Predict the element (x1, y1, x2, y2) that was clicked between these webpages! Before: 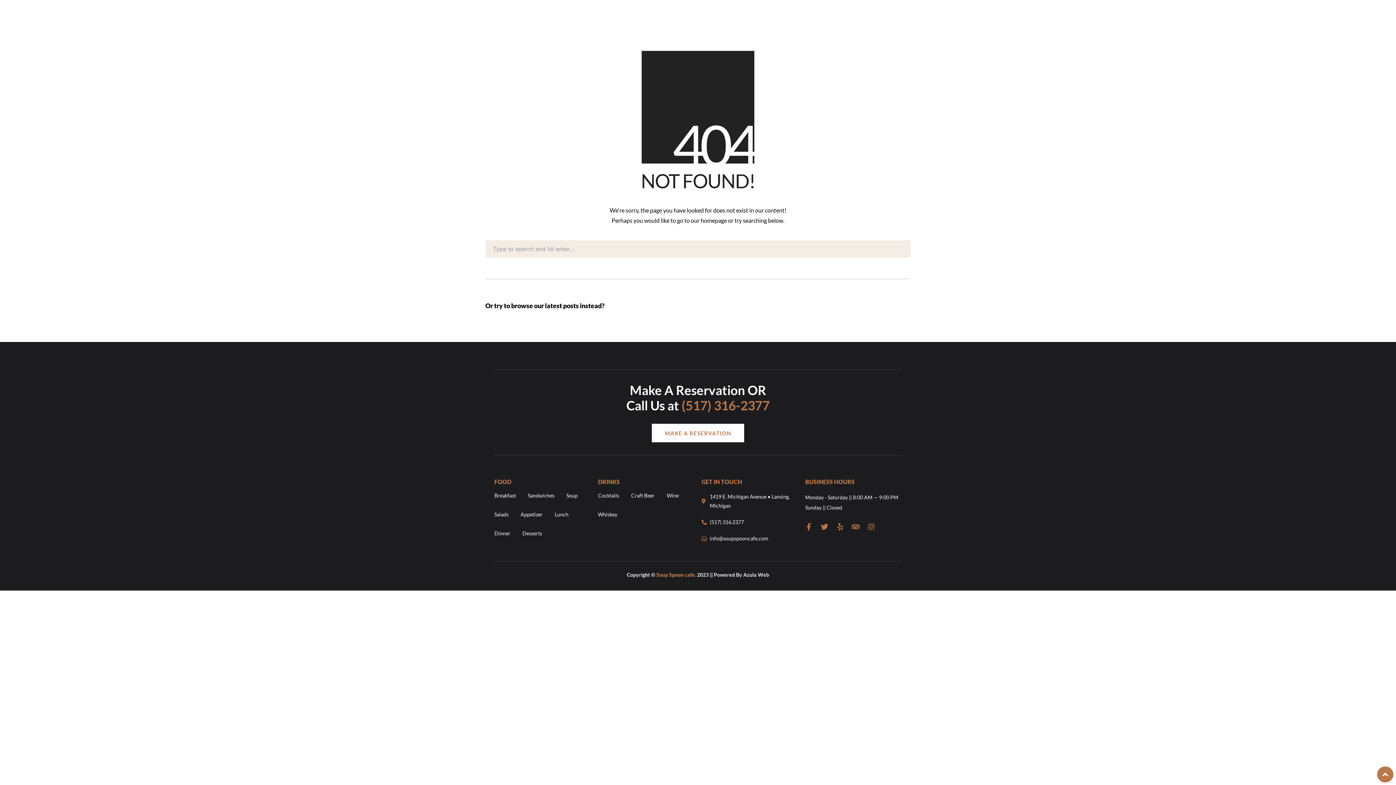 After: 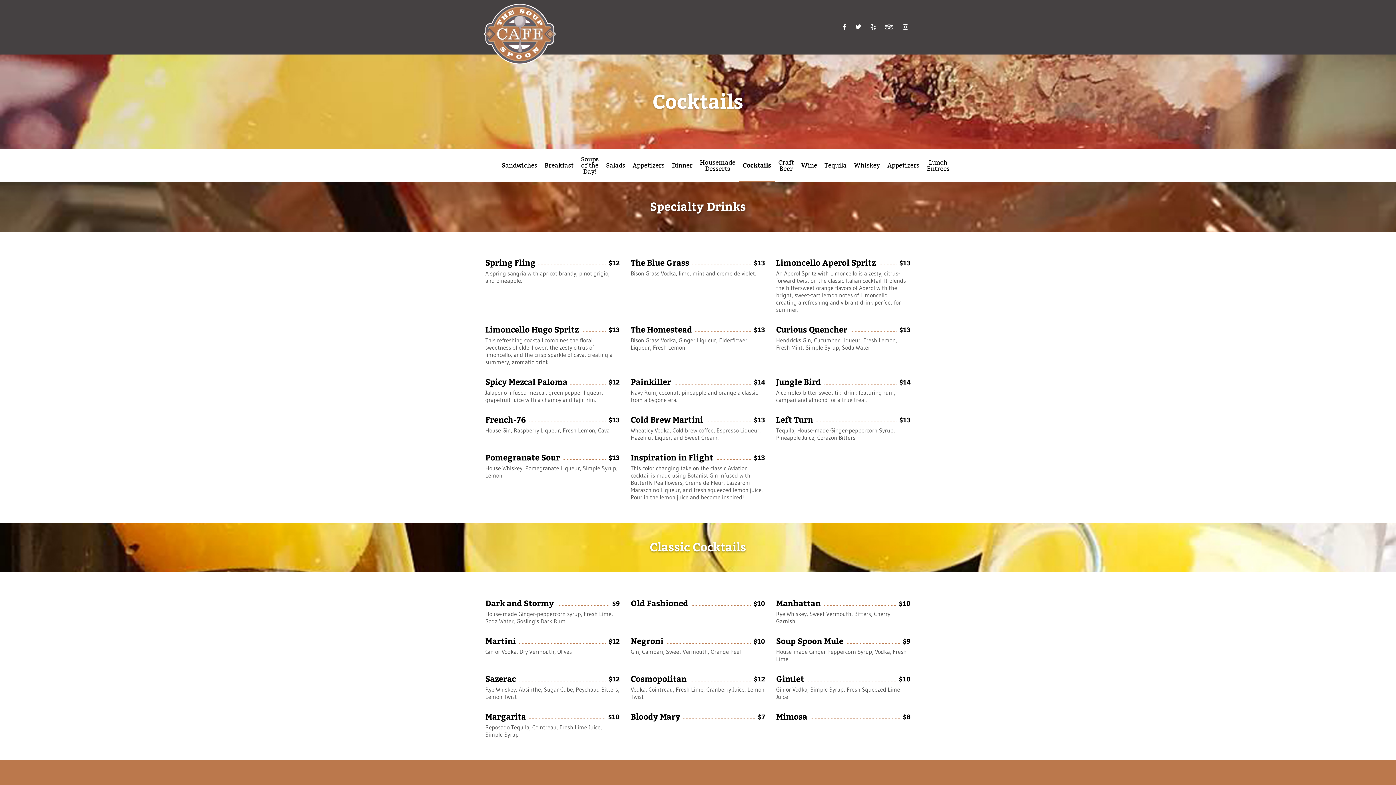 Action: label: Cocktails bbox: (592, 491, 624, 500)